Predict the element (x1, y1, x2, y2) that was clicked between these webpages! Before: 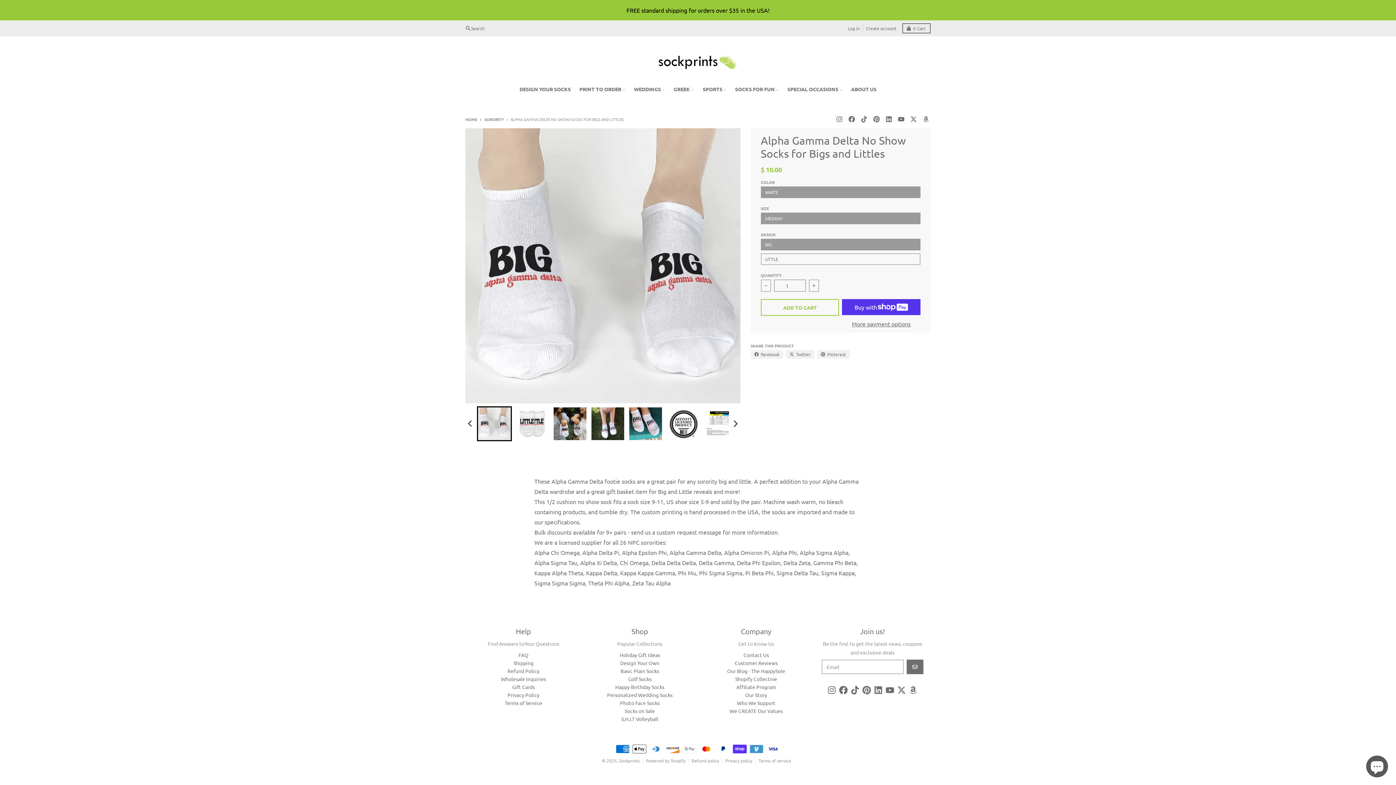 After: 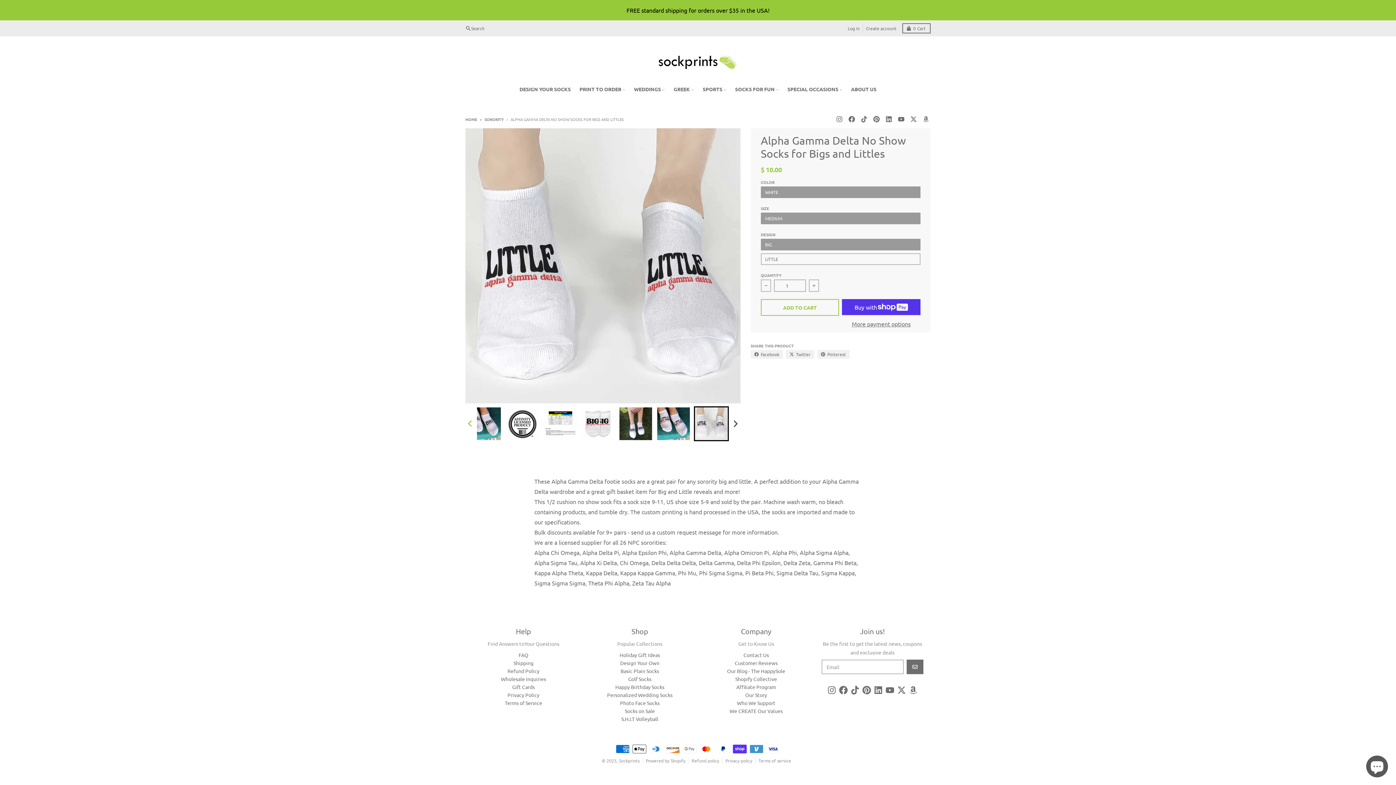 Action: bbox: (465, 416, 475, 431) label: Go to last slide